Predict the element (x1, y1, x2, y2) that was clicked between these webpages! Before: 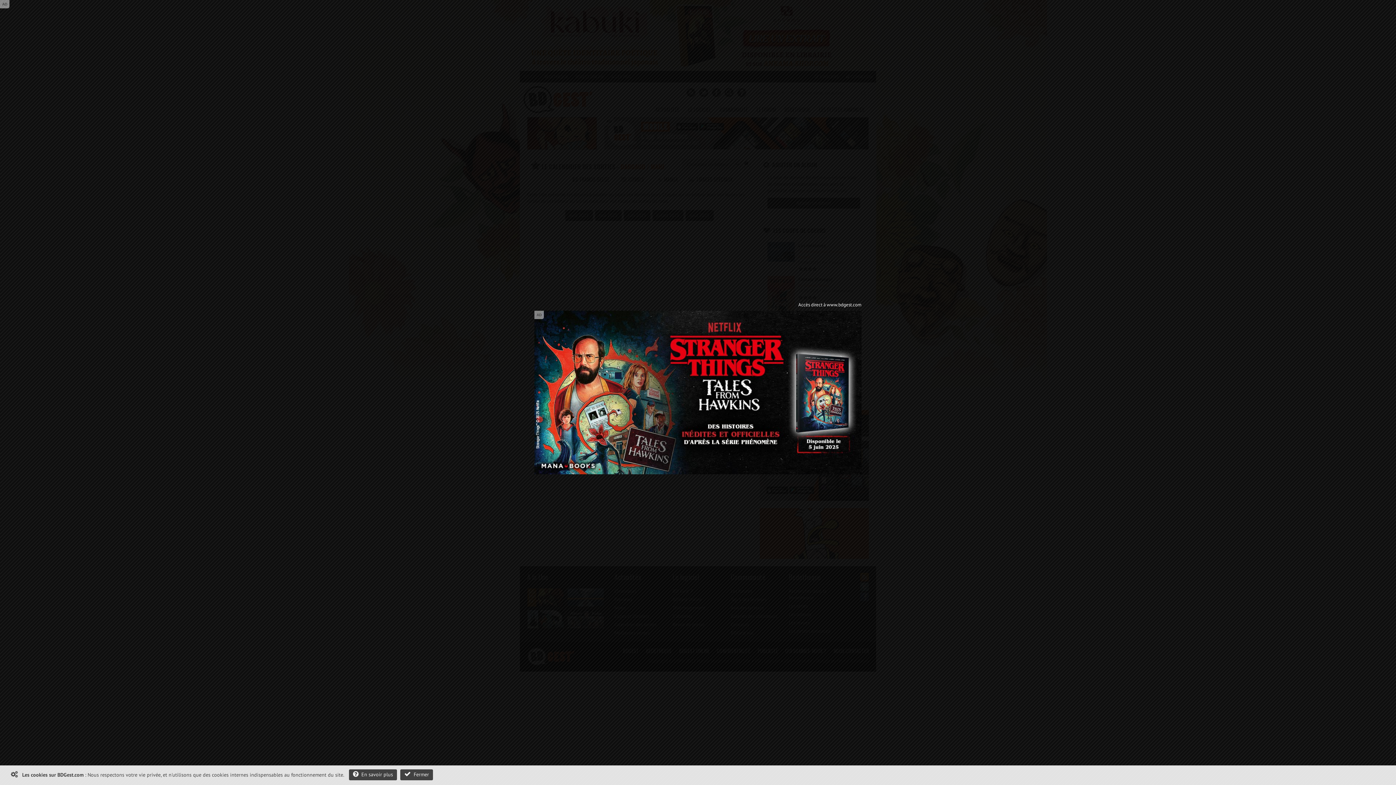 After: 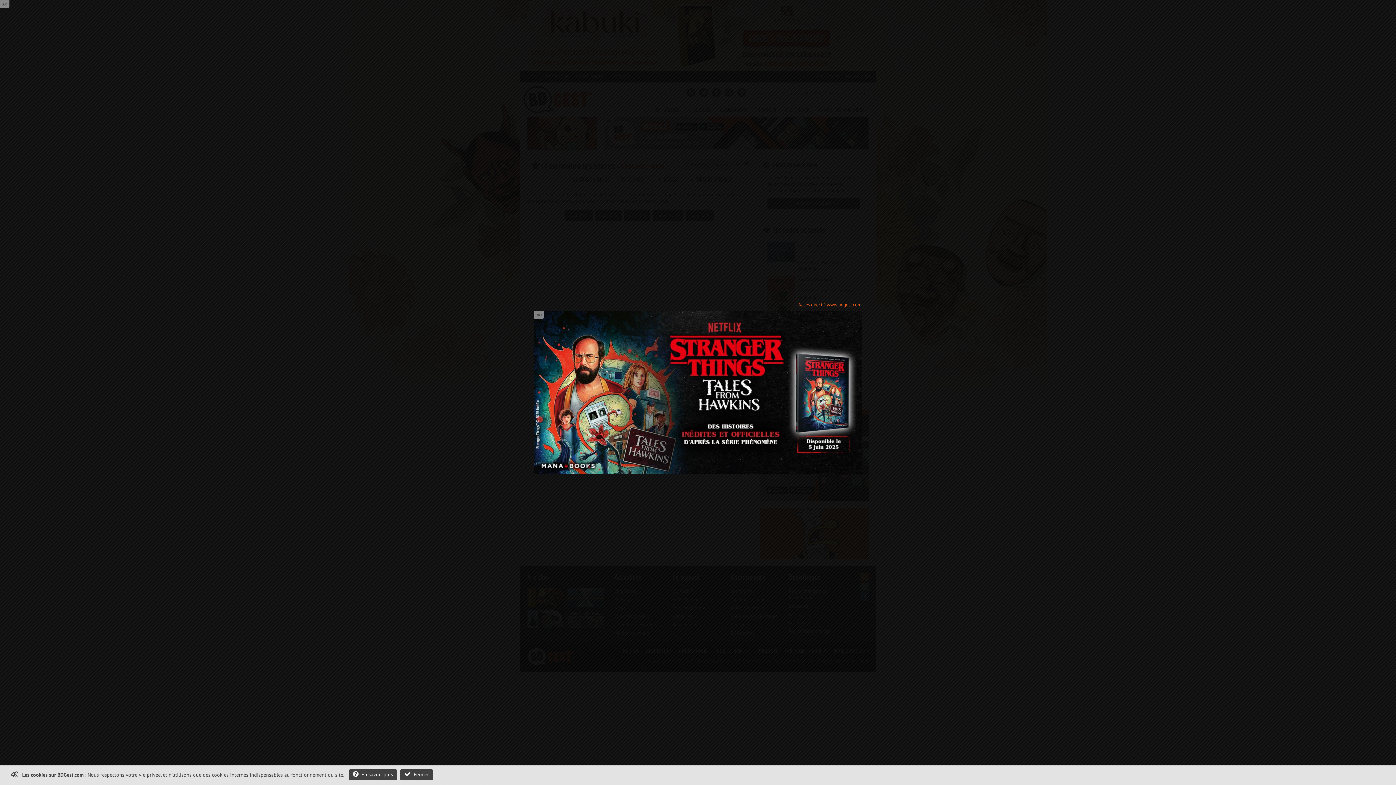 Action: bbox: (798, 301, 861, 308) label: Accès direct à www.bdgest.com